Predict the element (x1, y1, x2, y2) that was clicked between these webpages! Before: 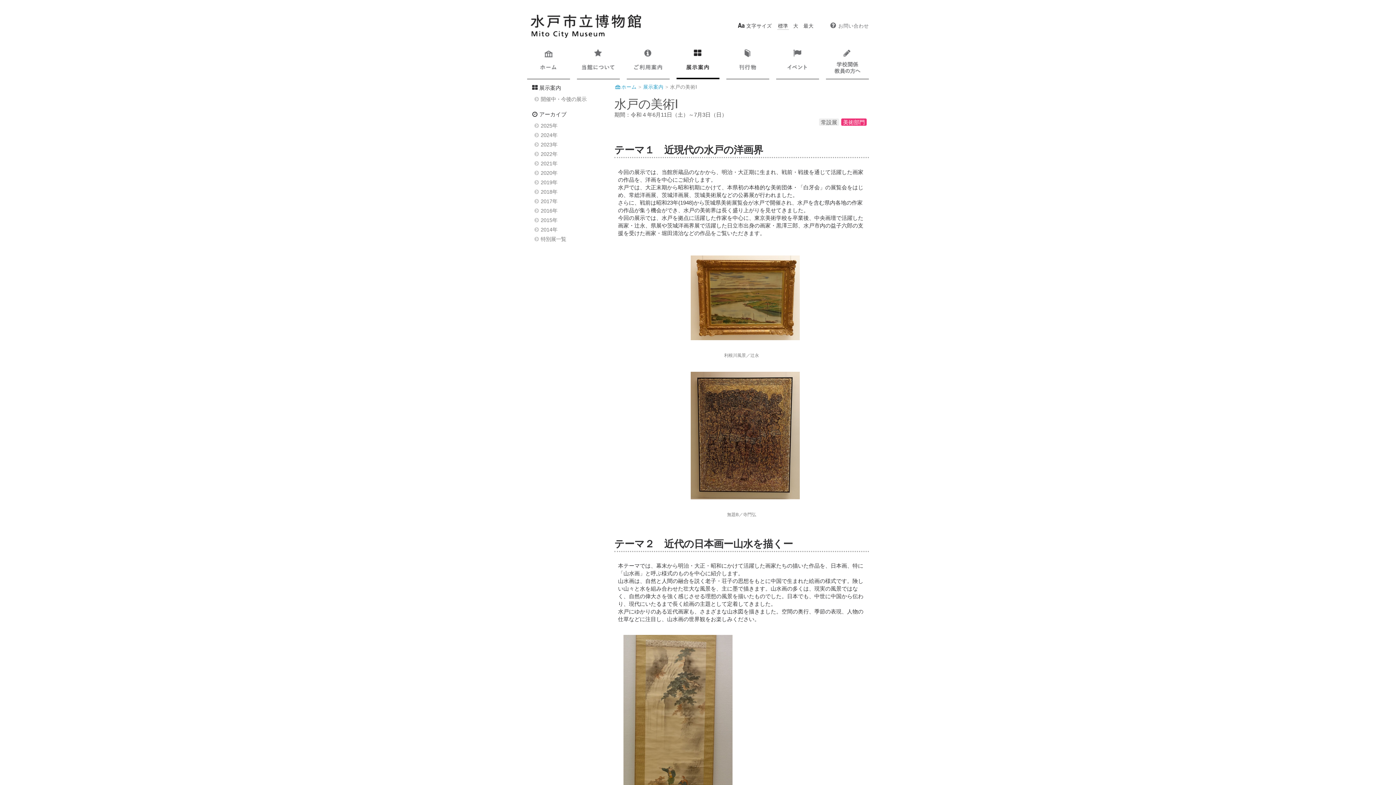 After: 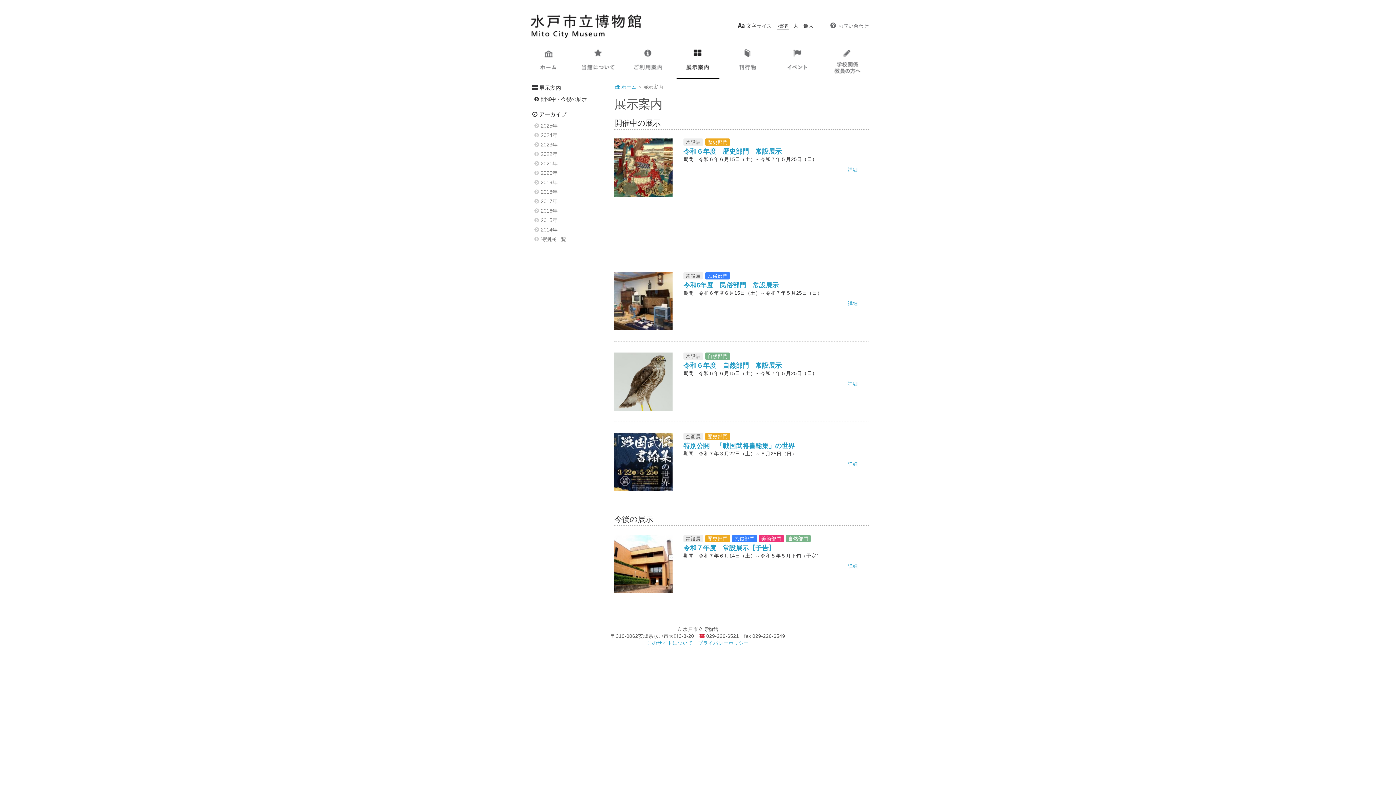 Action: label: 展示案内 bbox: (643, 84, 663, 89)